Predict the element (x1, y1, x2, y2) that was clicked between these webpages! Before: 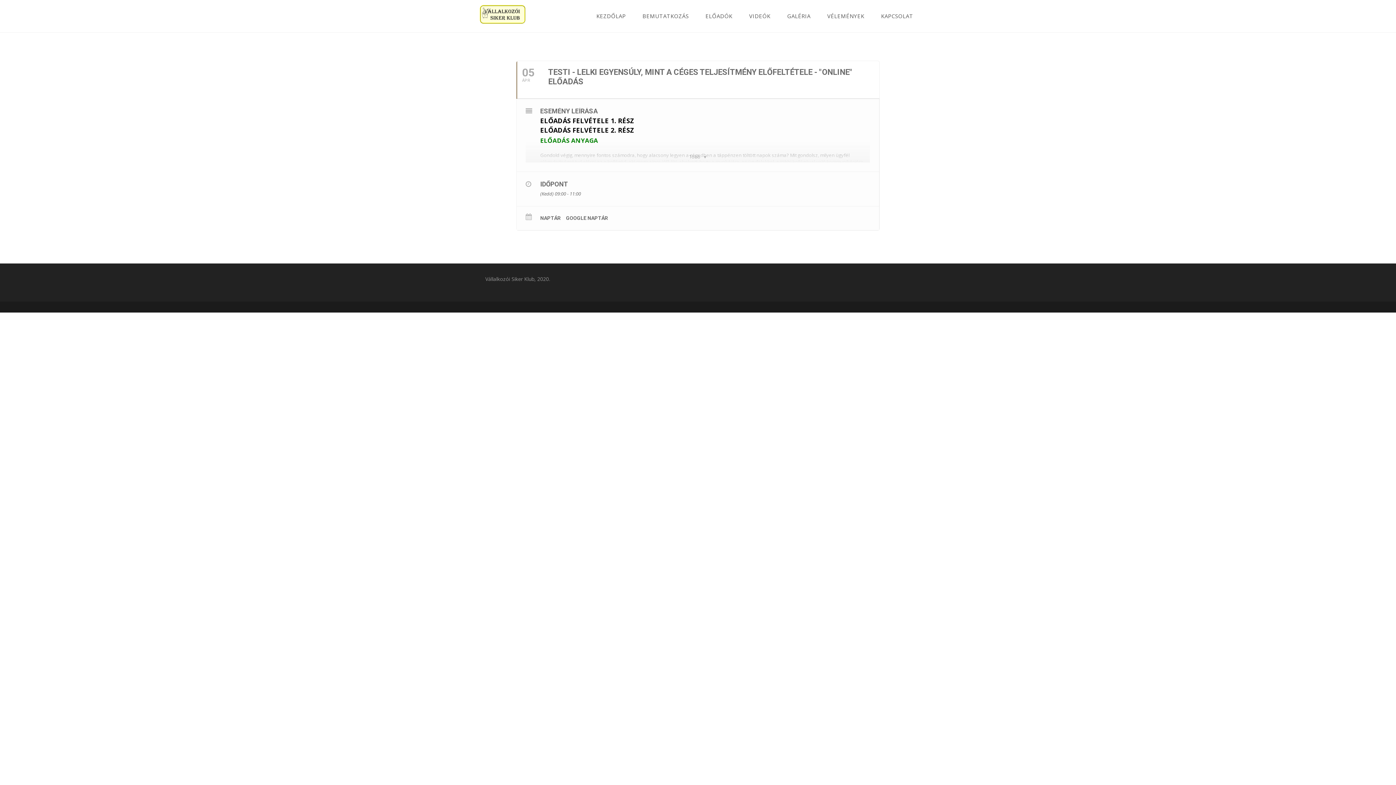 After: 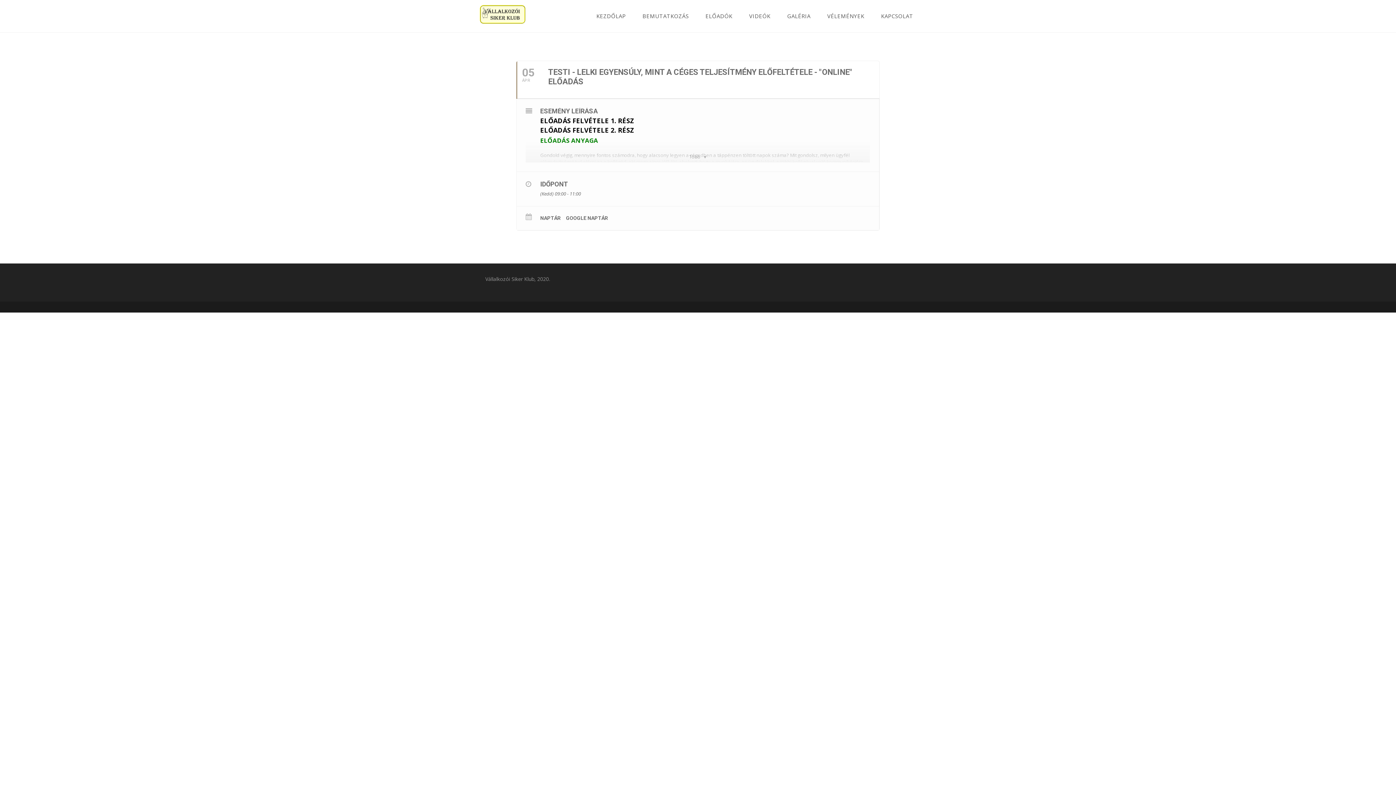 Action: label: ELŐADÁS FELVÉTELE 2. RÉSZ bbox: (540, 125, 634, 134)